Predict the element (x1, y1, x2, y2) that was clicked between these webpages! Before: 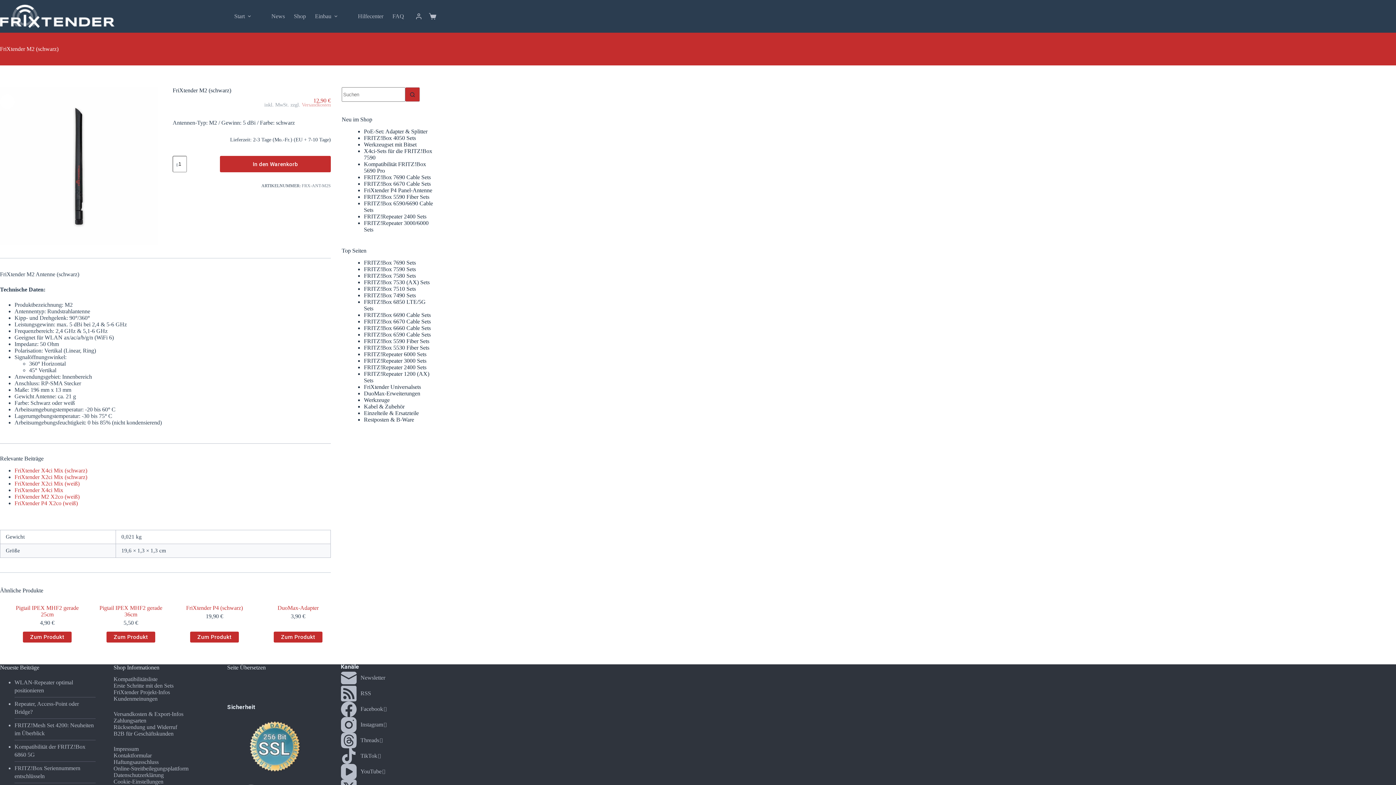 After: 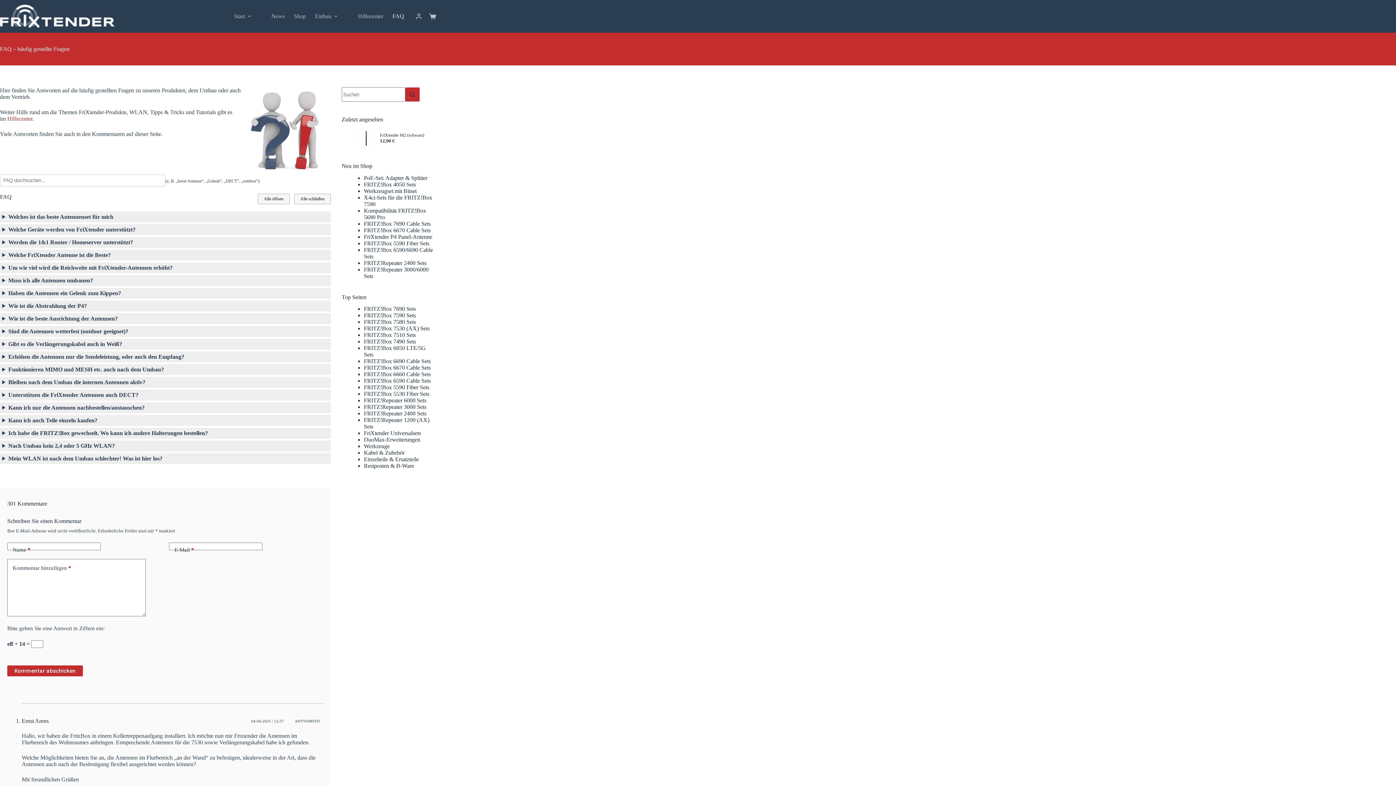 Action: bbox: (388, 0, 408, 32) label: FAQ